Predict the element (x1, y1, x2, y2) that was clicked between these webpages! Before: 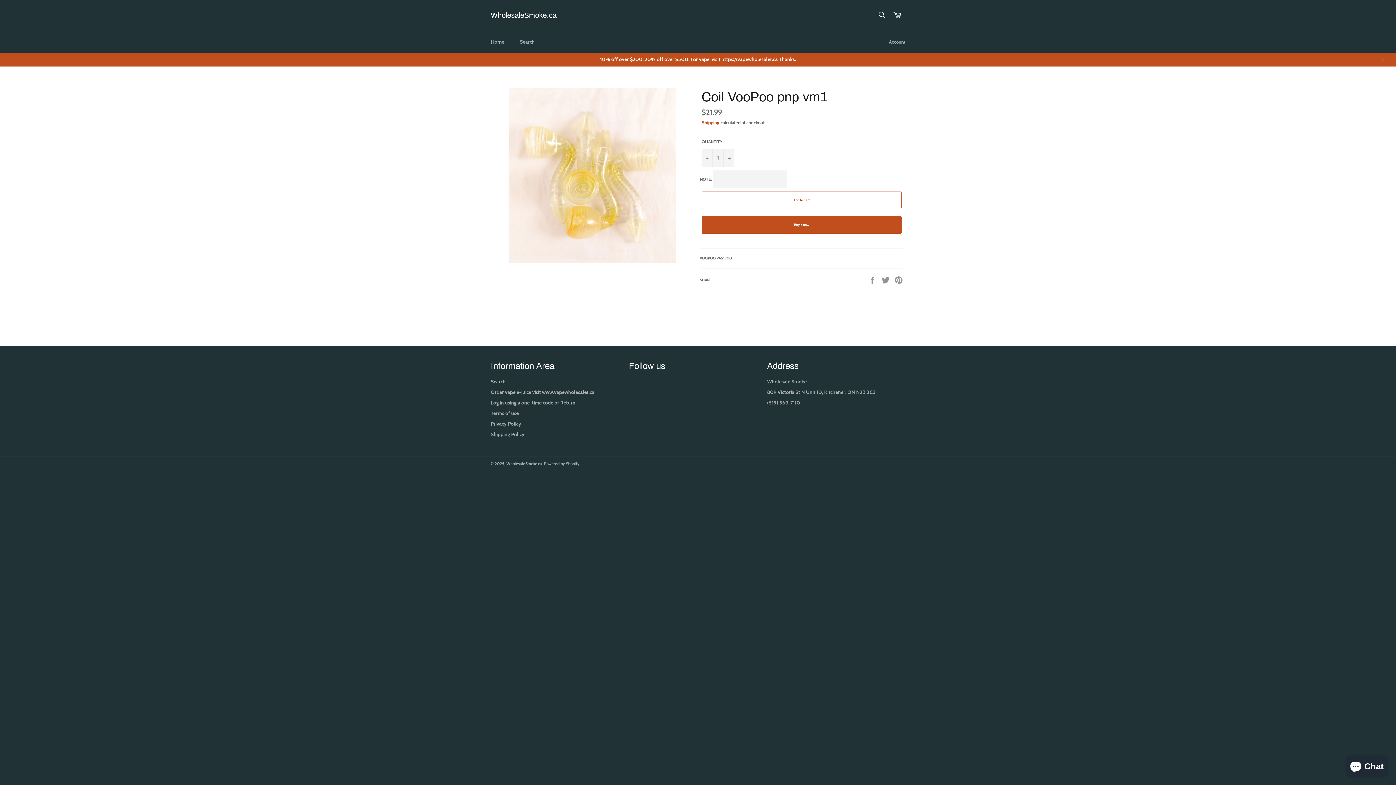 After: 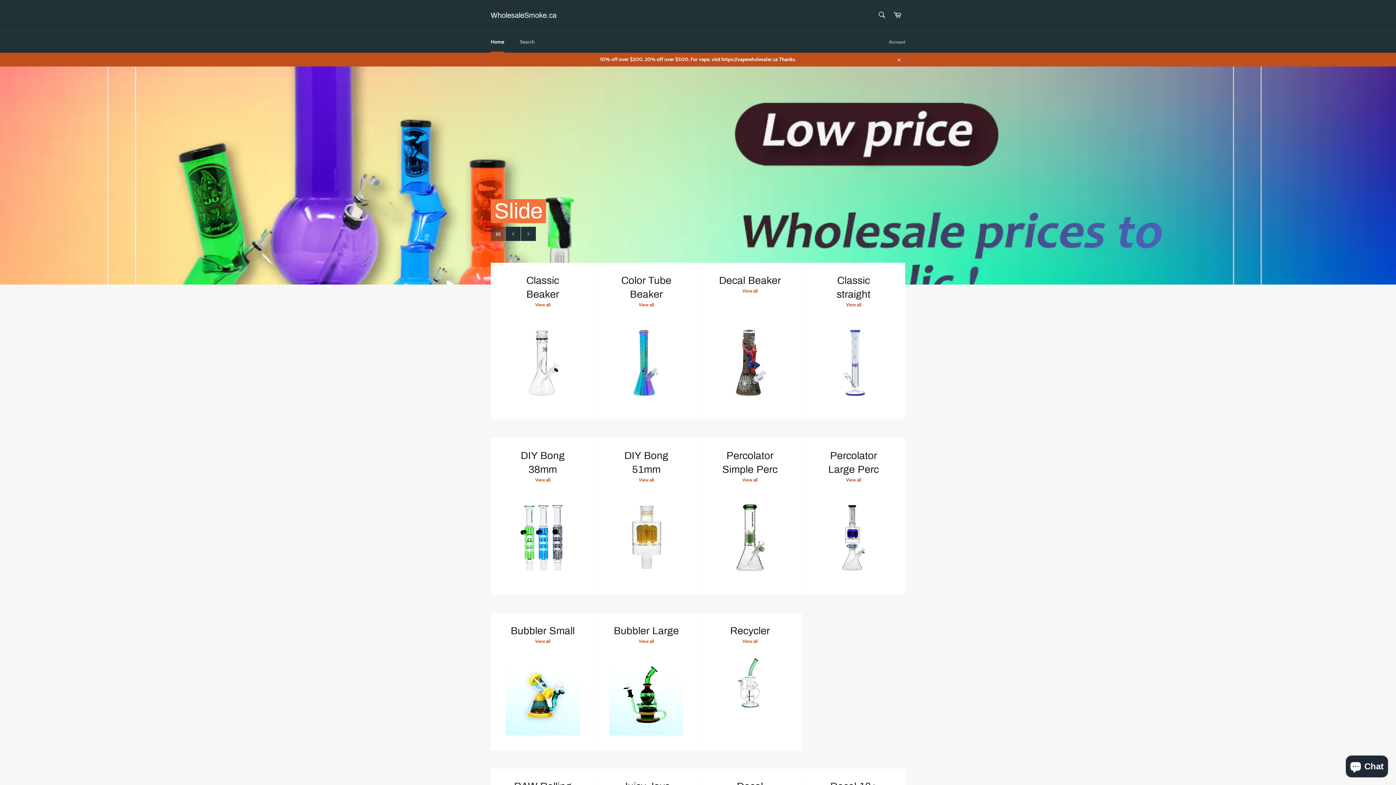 Action: label: Home bbox: (483, 31, 511, 52)